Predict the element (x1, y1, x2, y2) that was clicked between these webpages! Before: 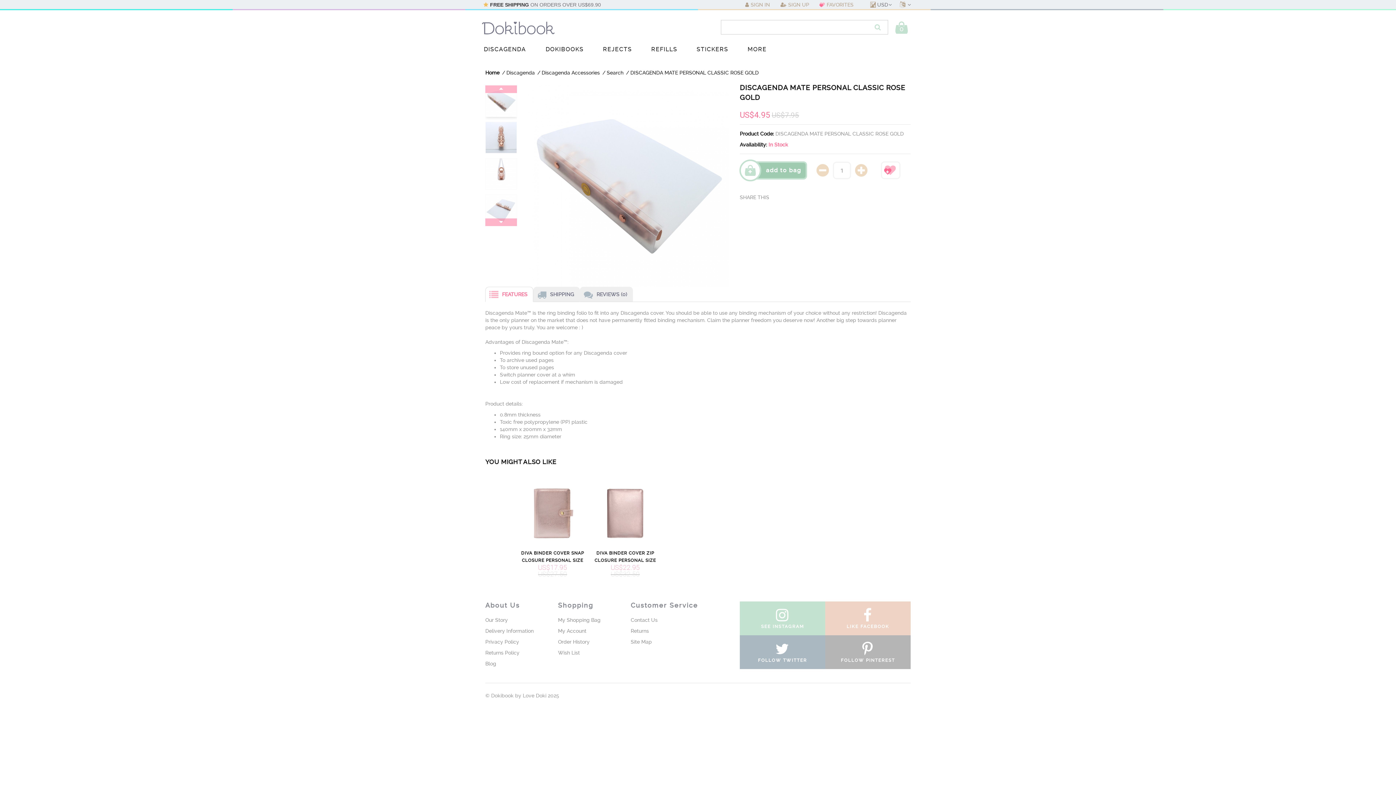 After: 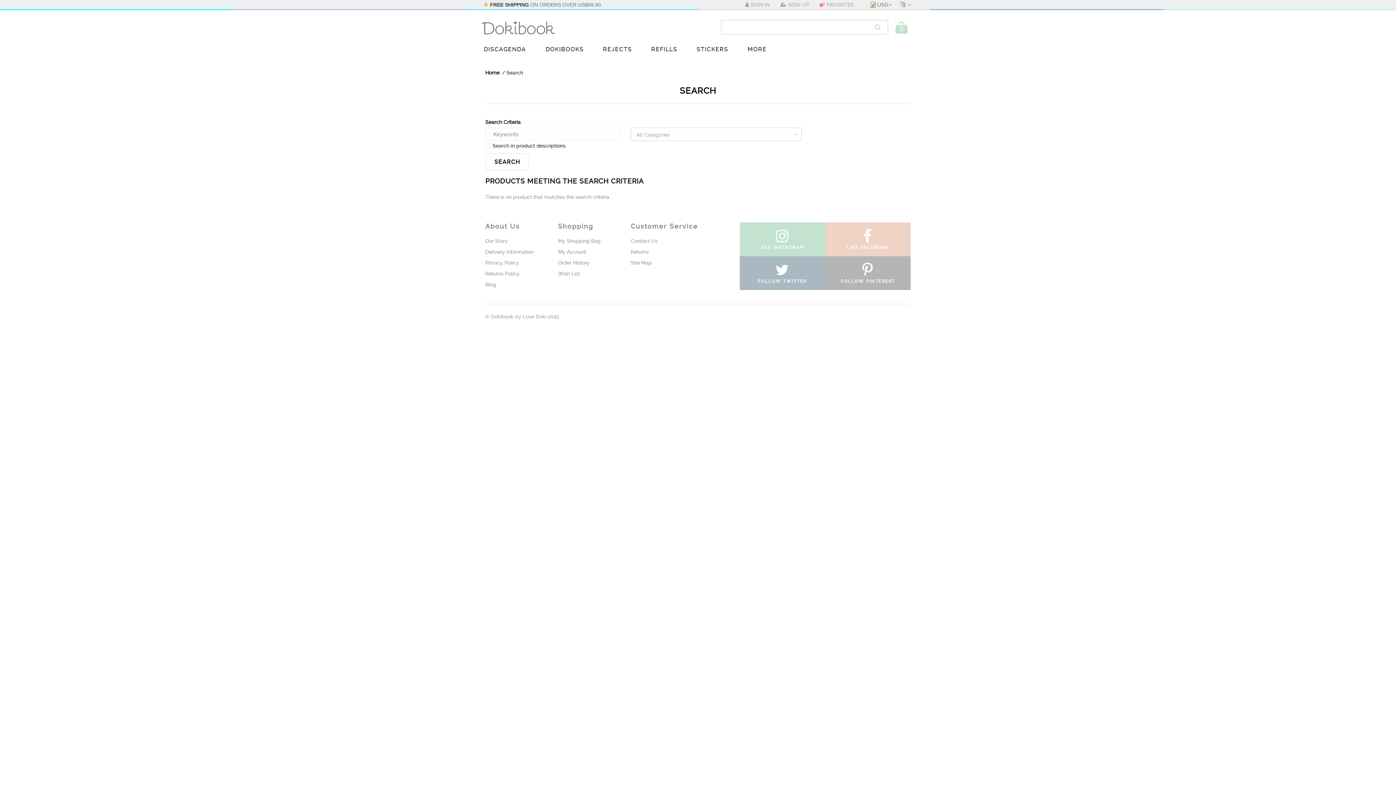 Action: bbox: (874, 20, 881, 34)